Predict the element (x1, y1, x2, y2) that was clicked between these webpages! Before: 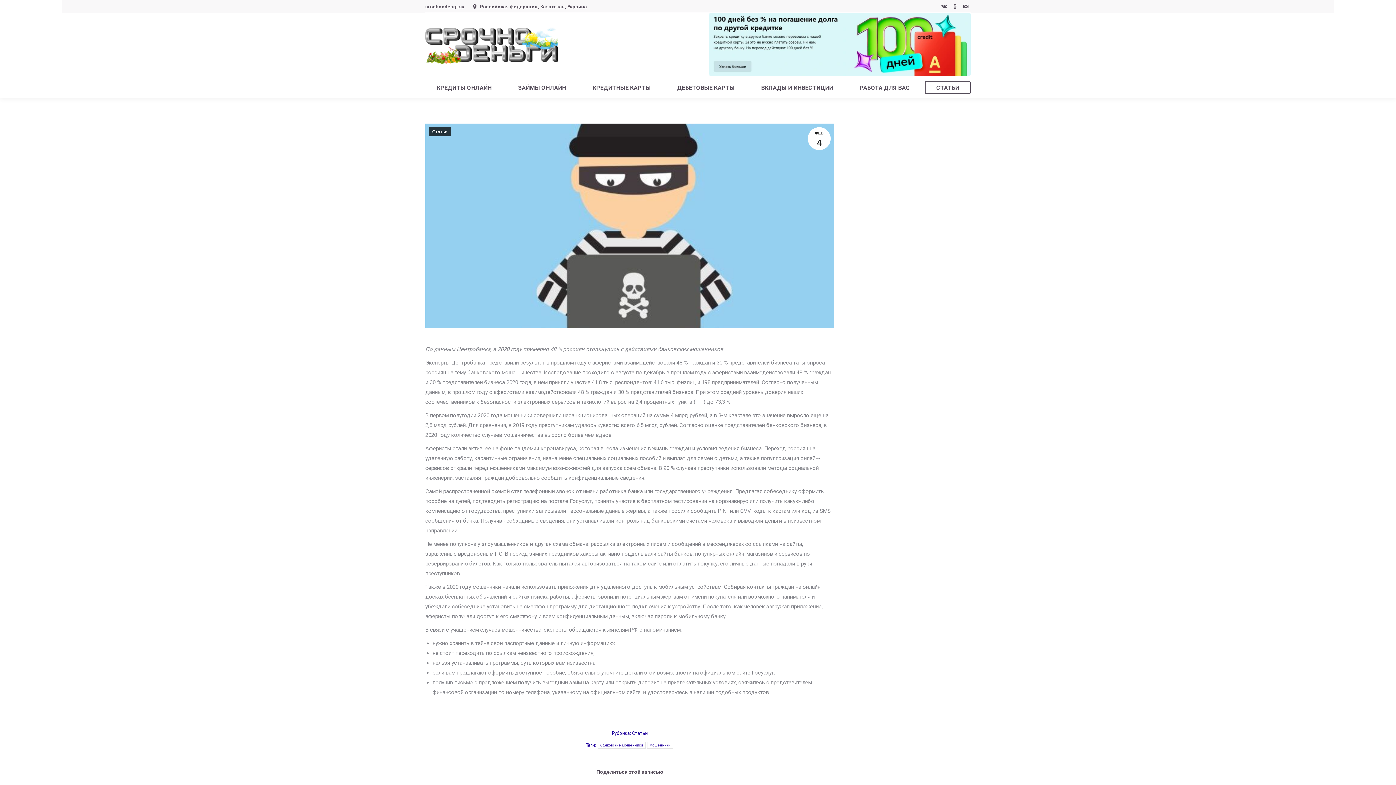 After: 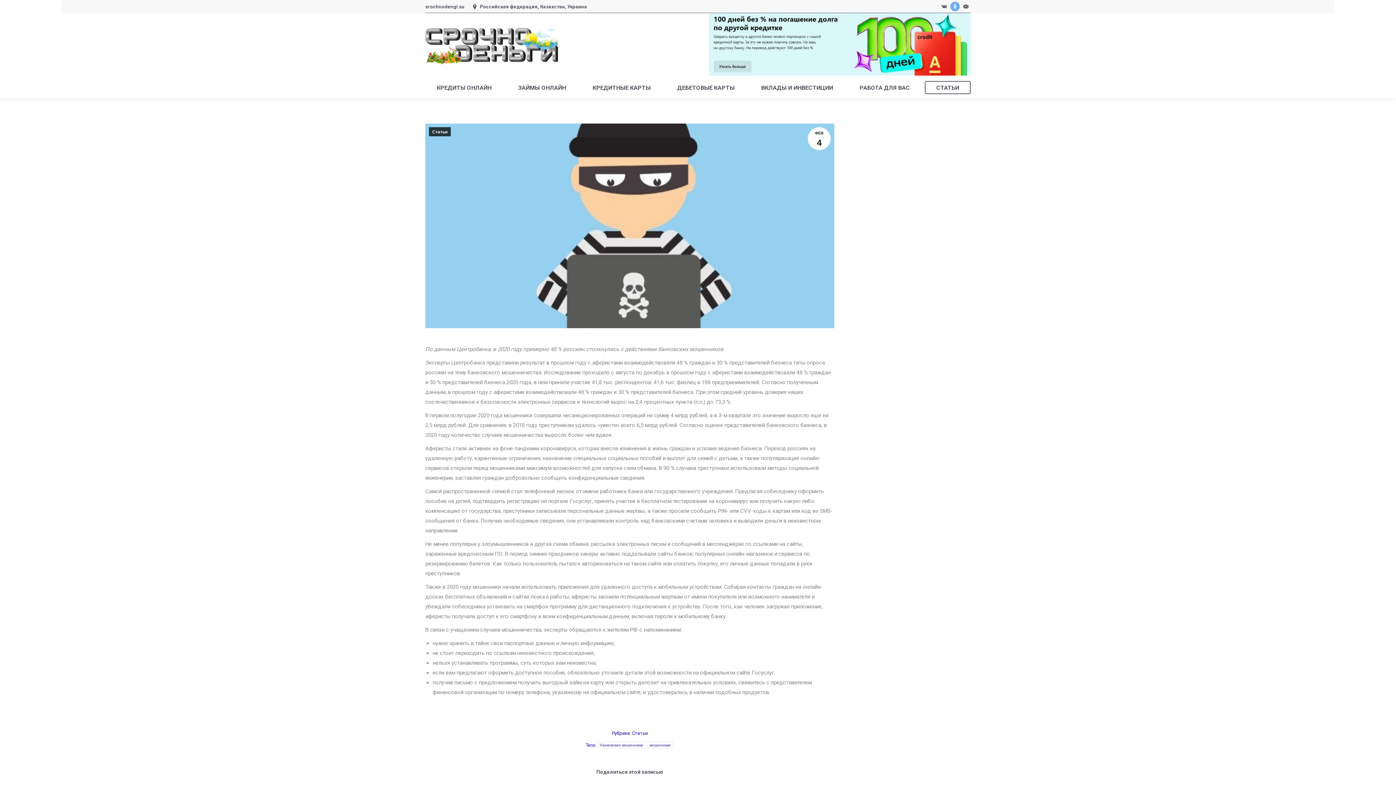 Action: bbox: (950, 1, 960, 11) label: Одноклассники